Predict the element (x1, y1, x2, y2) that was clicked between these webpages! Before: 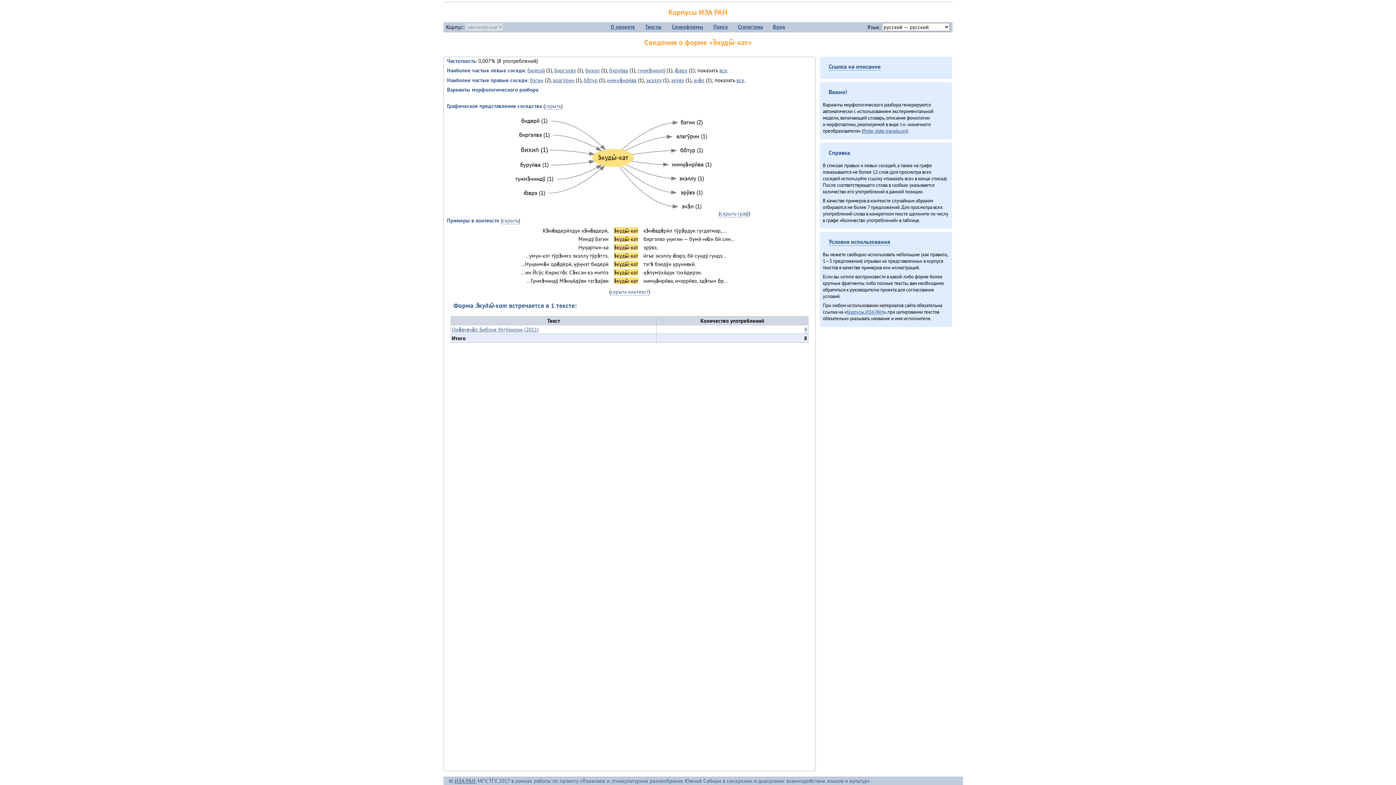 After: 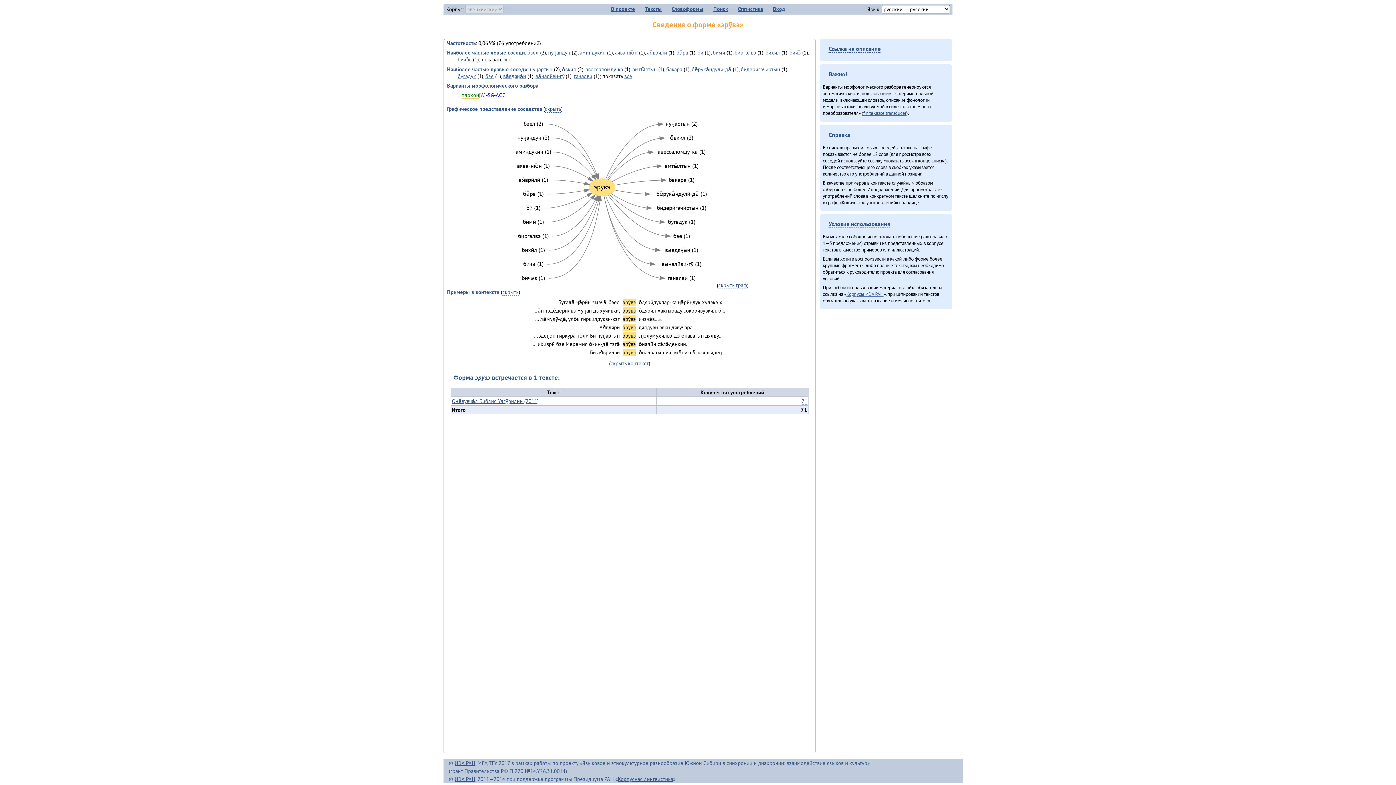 Action: bbox: (680, 188, 703, 196)